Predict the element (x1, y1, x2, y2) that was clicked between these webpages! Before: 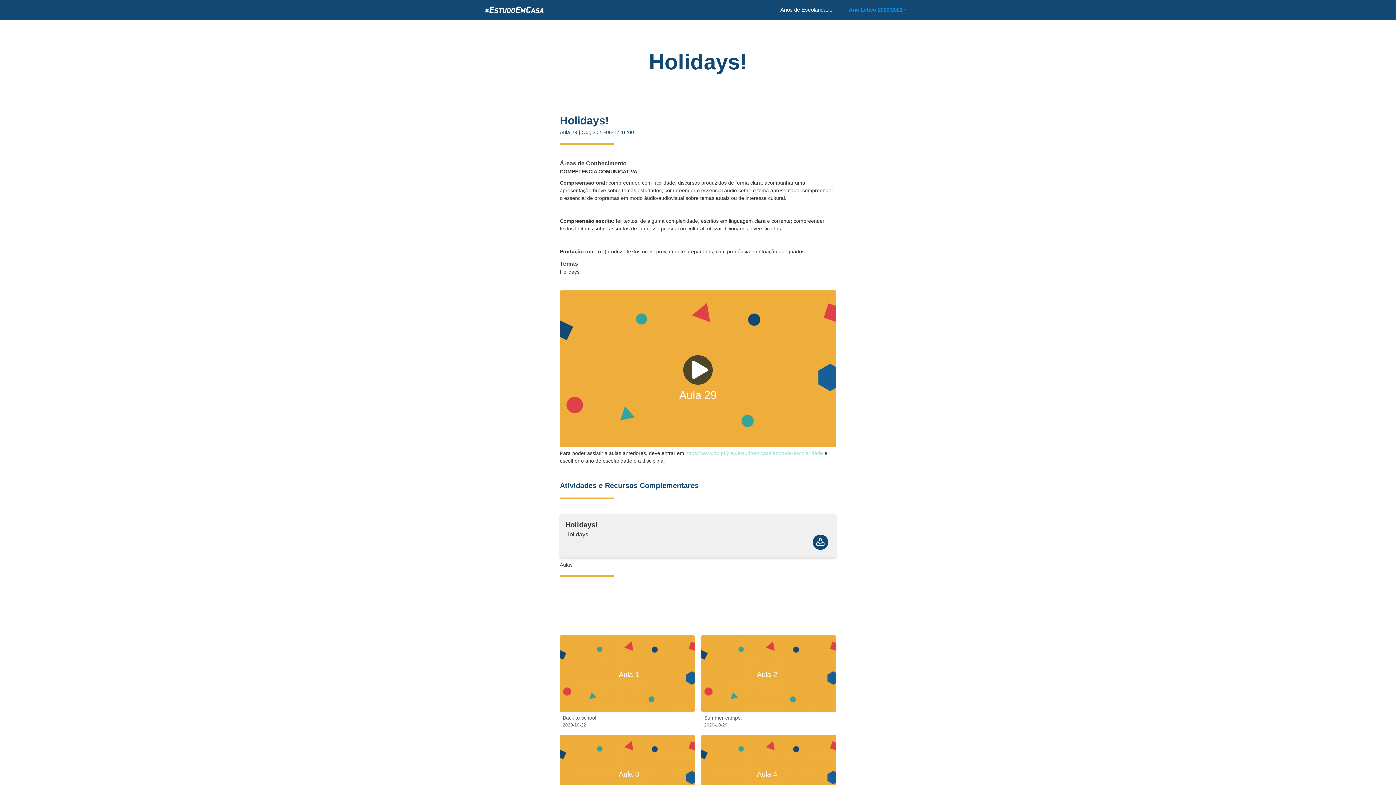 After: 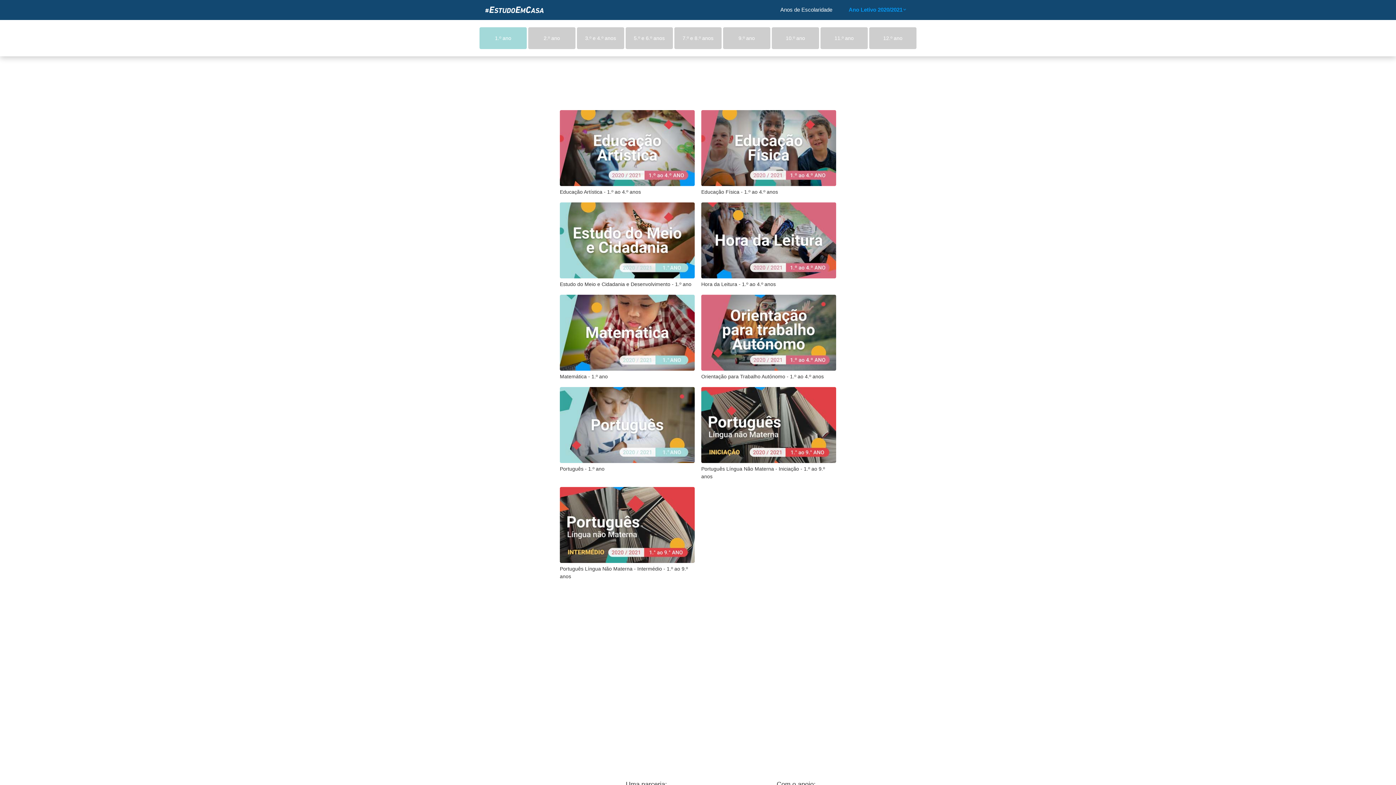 Action: bbox: (772, 3, 840, 16) label: Anos de Escolaridade